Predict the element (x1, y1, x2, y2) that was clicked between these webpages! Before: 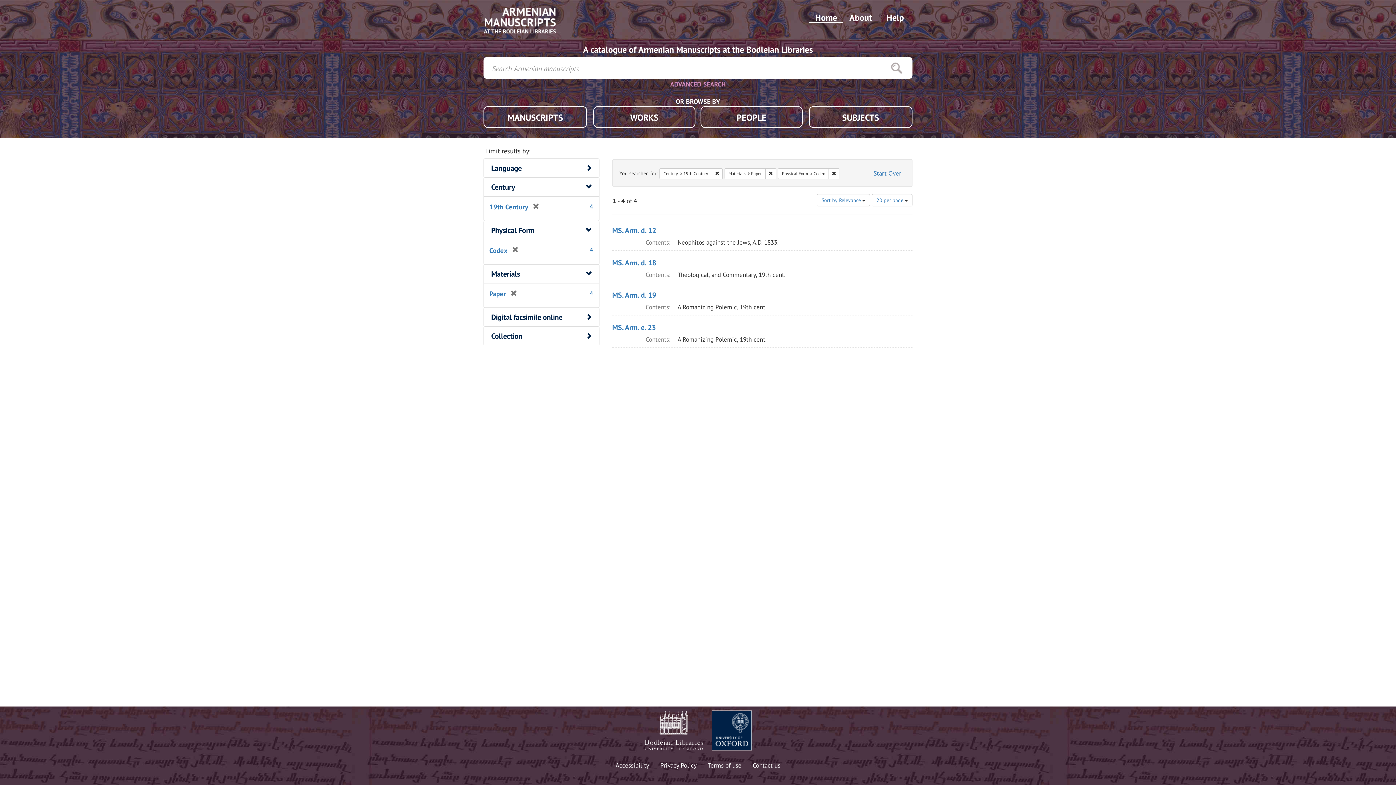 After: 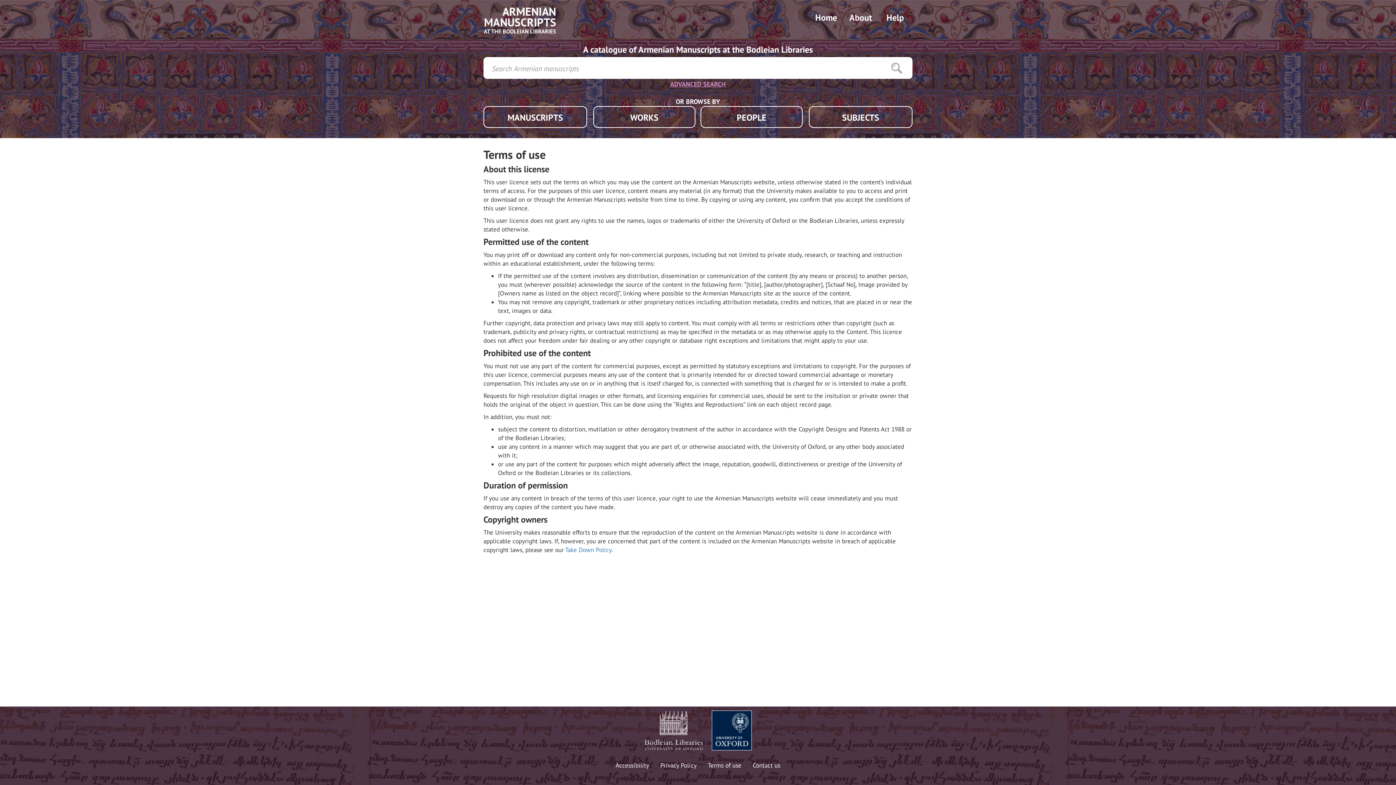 Action: bbox: (708, 761, 741, 770) label: Terms of use